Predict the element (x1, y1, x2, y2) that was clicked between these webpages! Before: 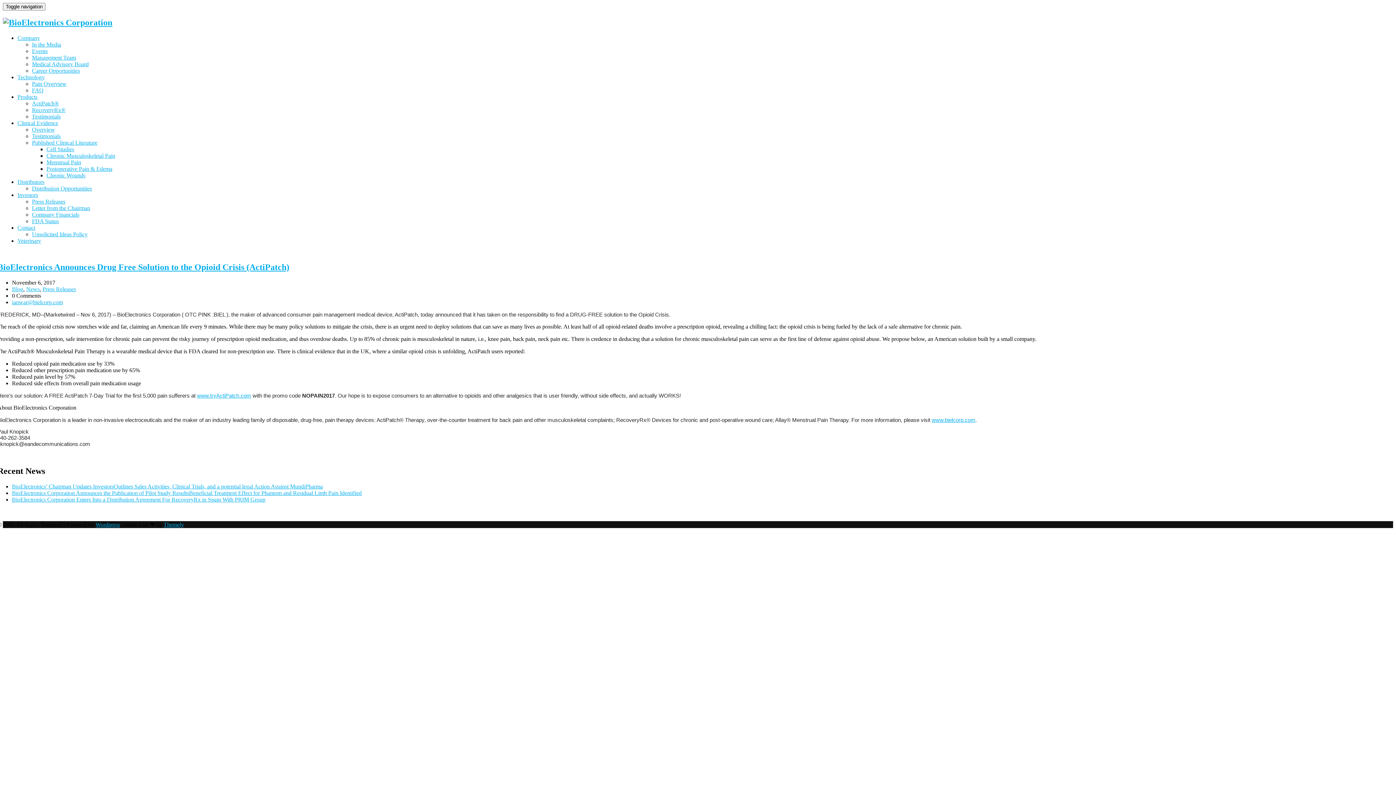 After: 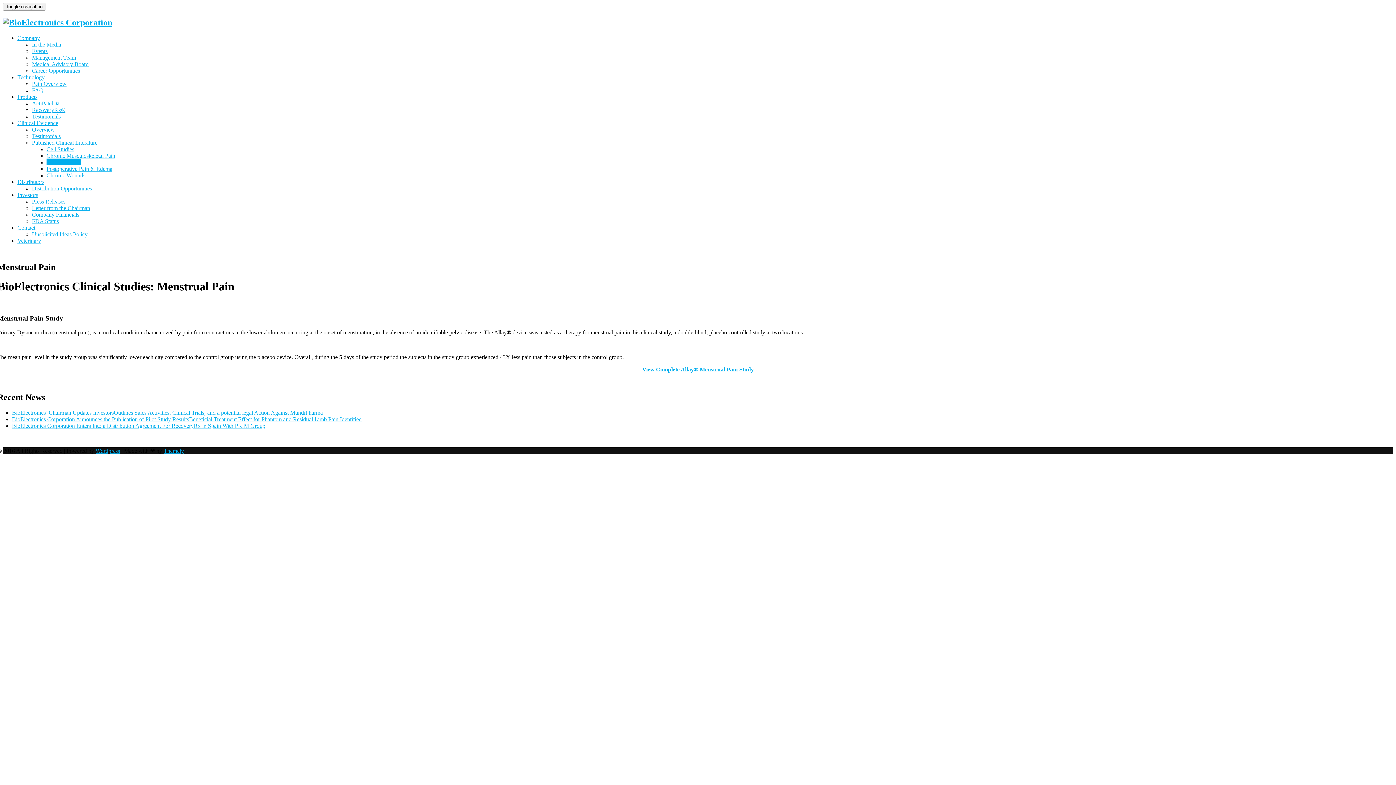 Action: label: Menstrual Pain bbox: (46, 159, 81, 165)